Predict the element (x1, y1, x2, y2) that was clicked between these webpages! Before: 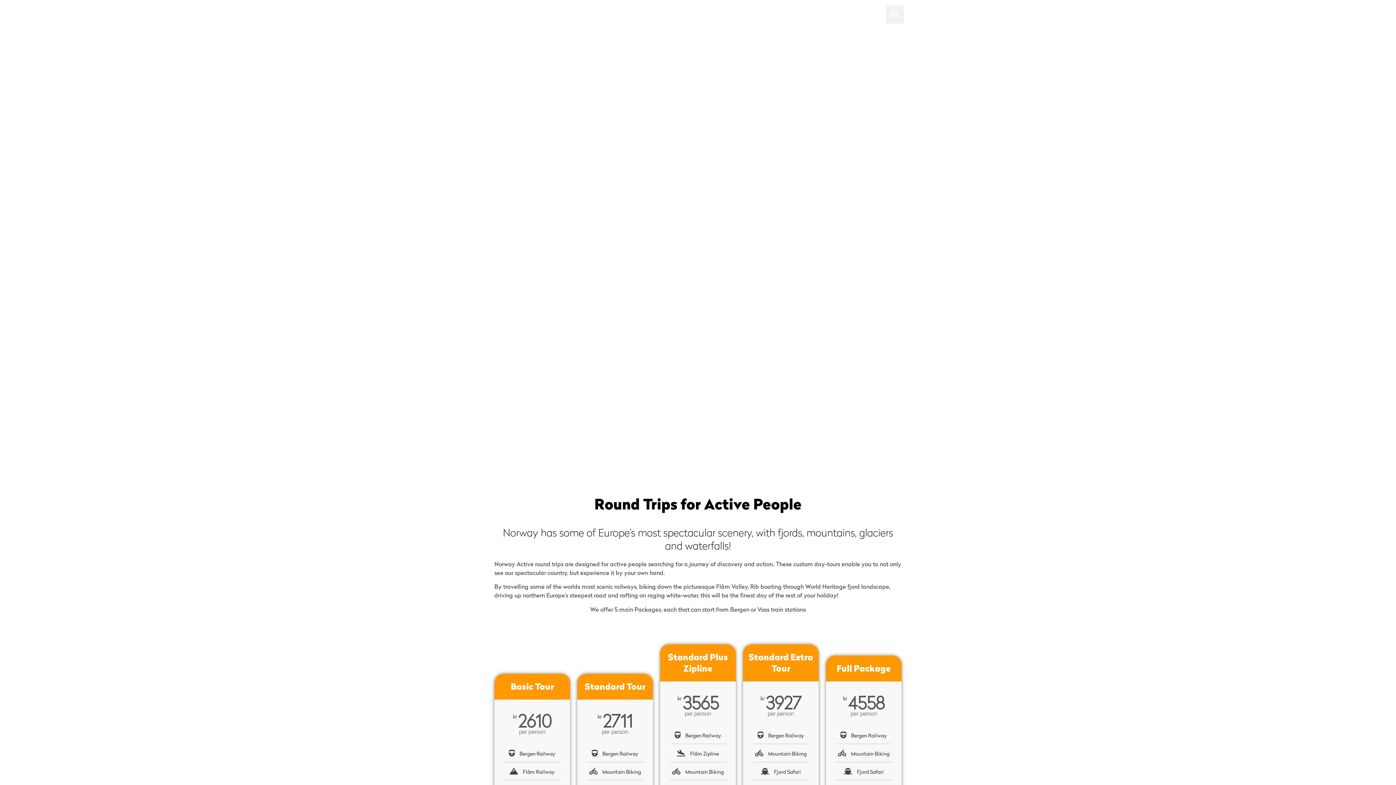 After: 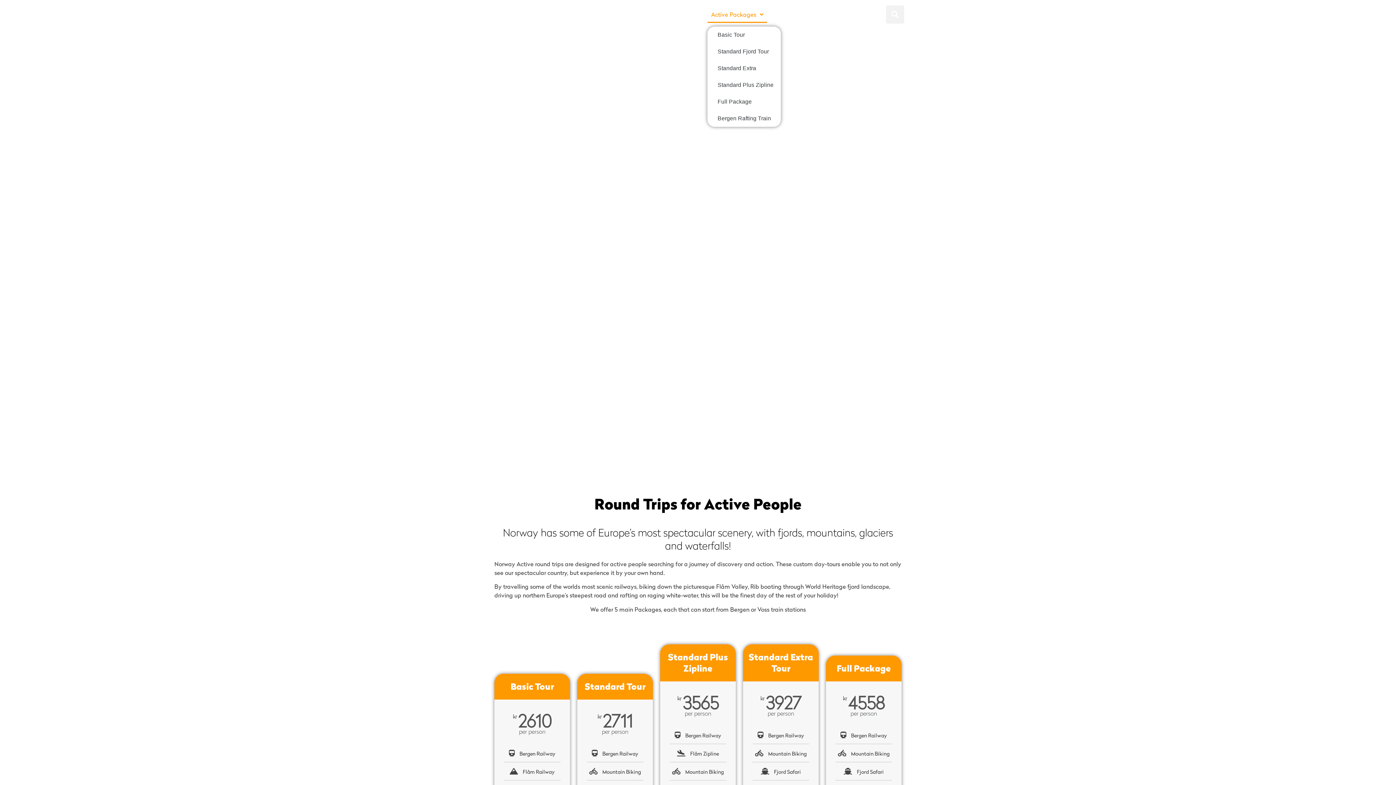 Action: label: Active Packages bbox: (707, 6, 767, 22)